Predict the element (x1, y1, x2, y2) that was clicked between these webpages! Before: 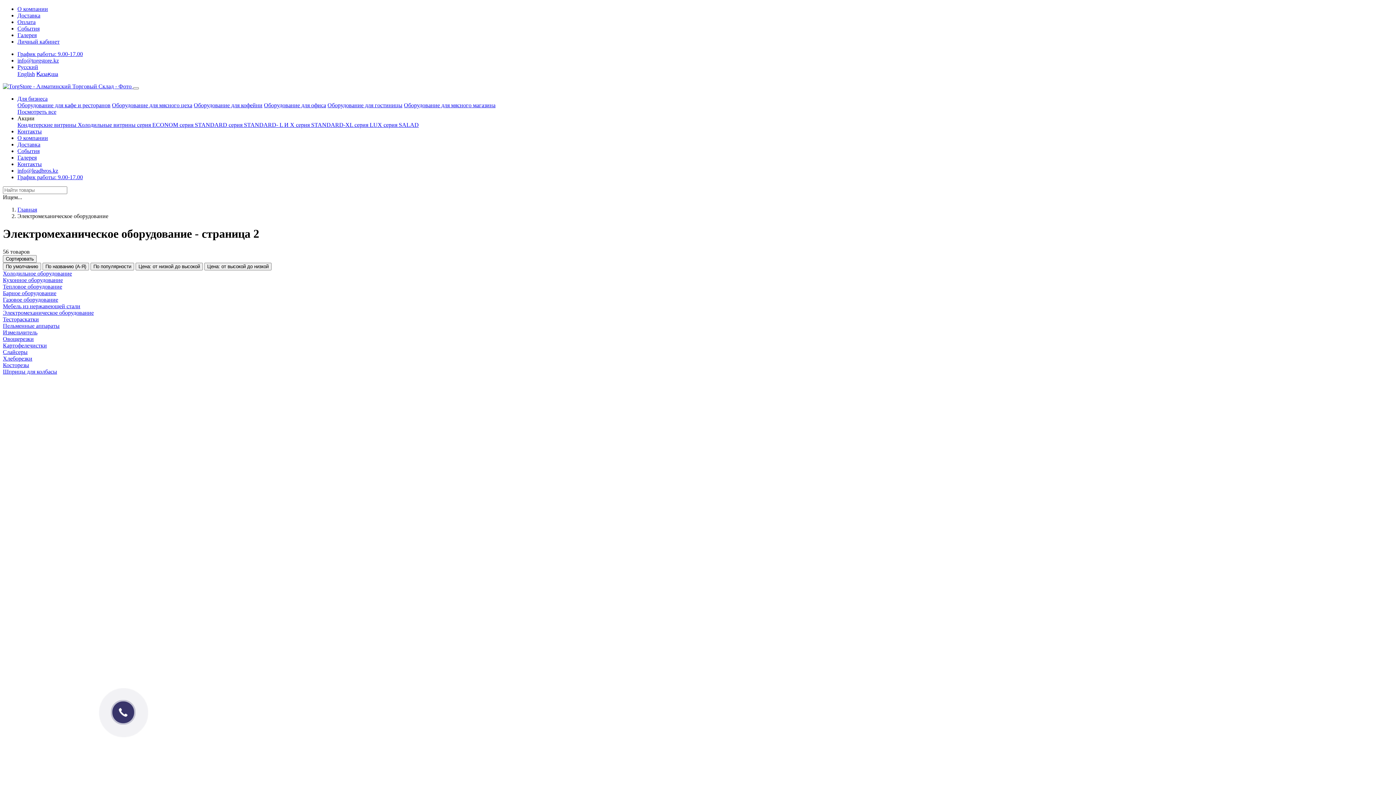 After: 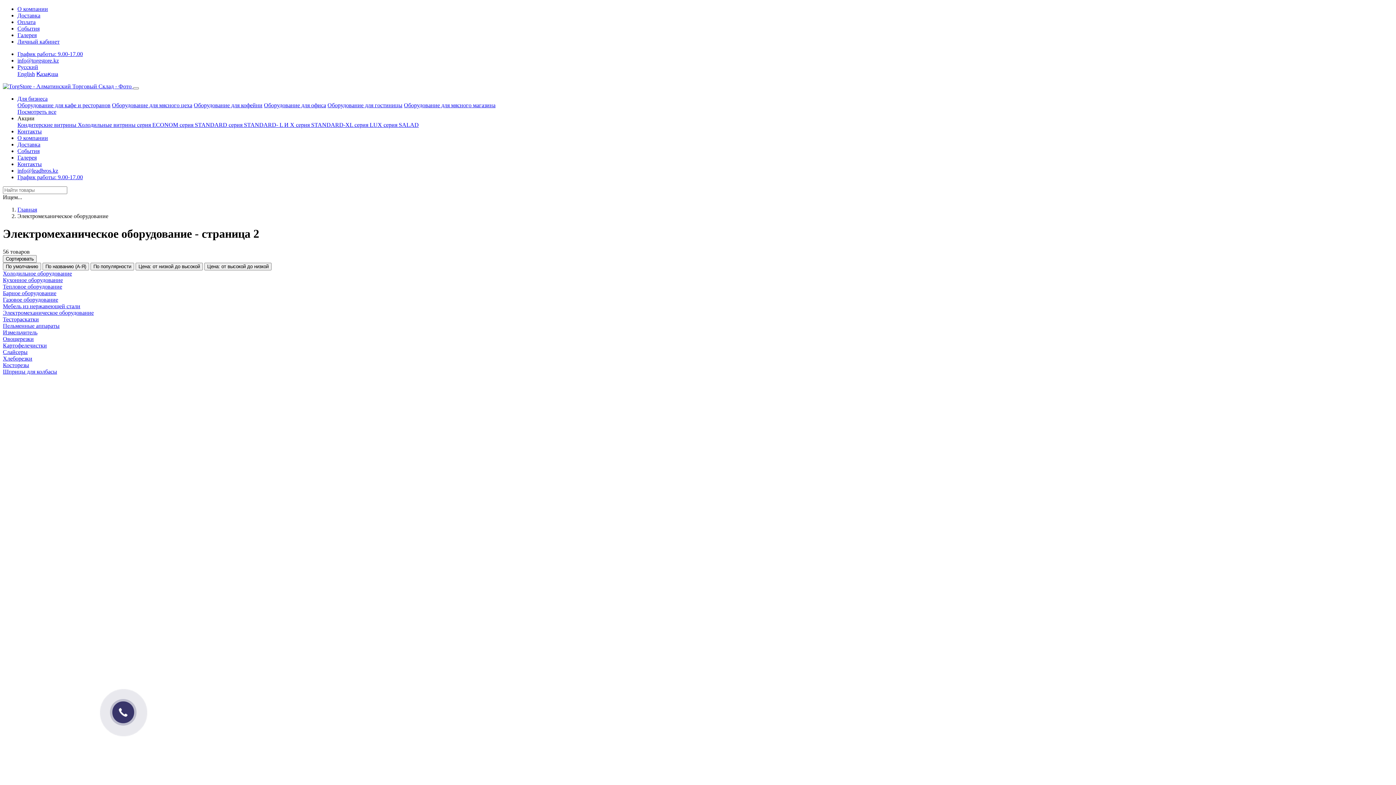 Action: bbox: (17, 57, 58, 63) label: info@torgstore.kz